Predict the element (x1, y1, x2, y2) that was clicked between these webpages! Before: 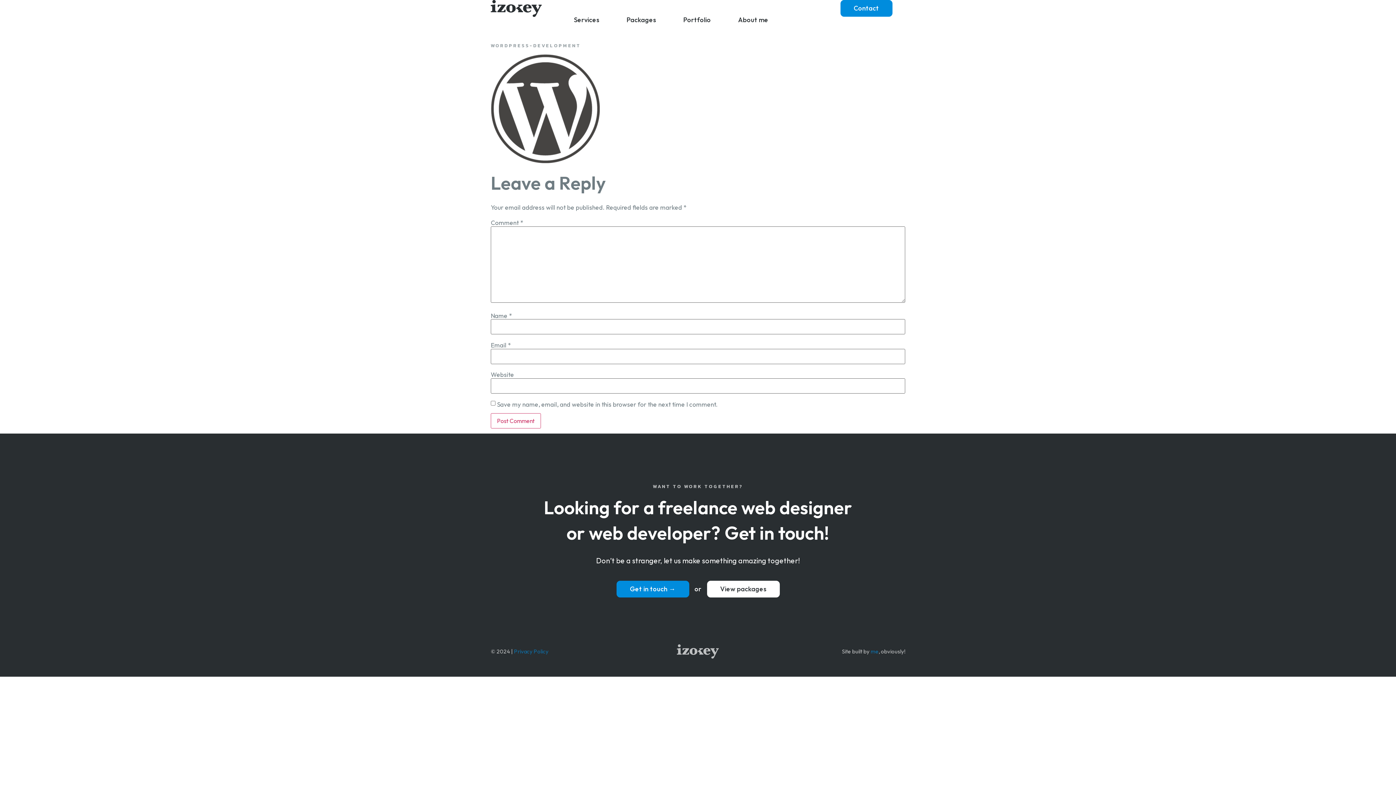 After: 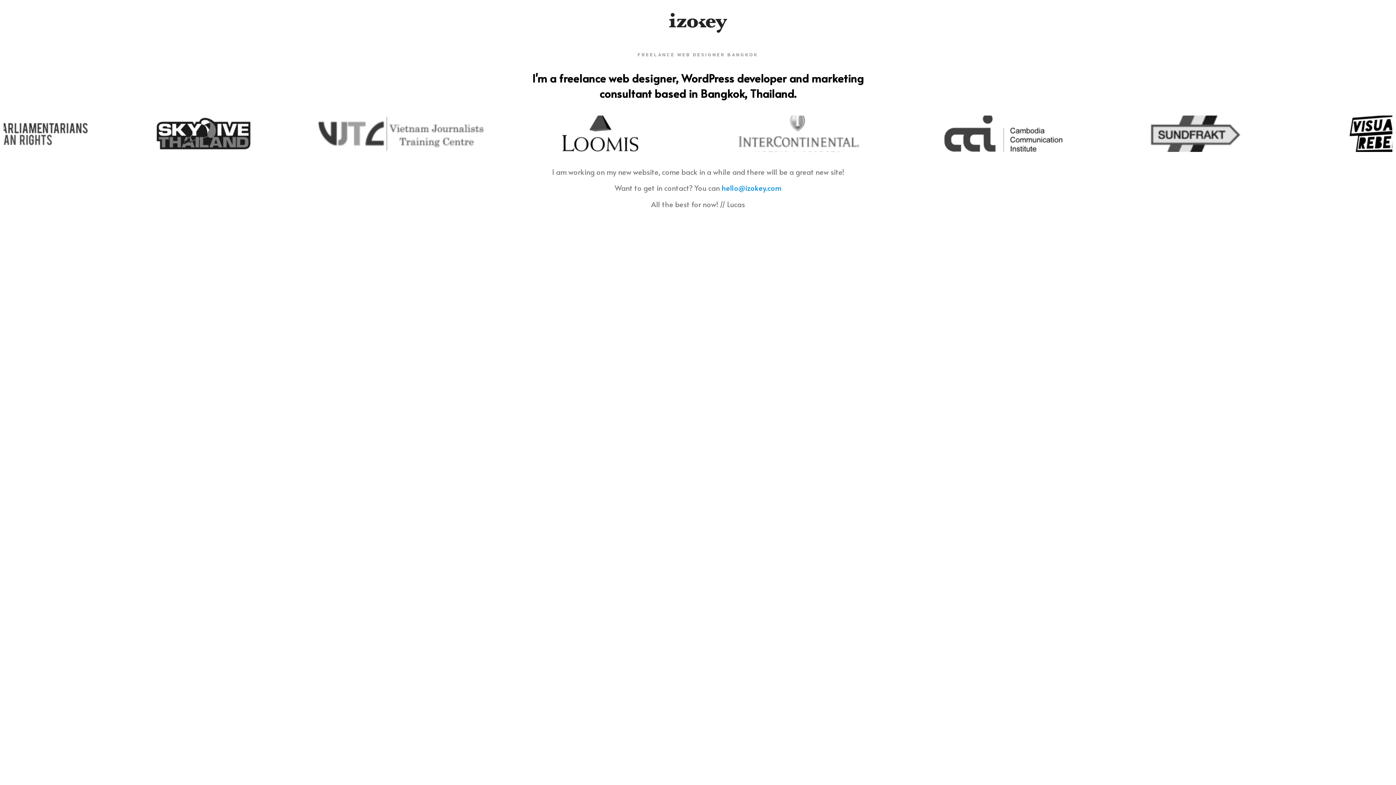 Action: bbox: (490, 0, 541, 17)